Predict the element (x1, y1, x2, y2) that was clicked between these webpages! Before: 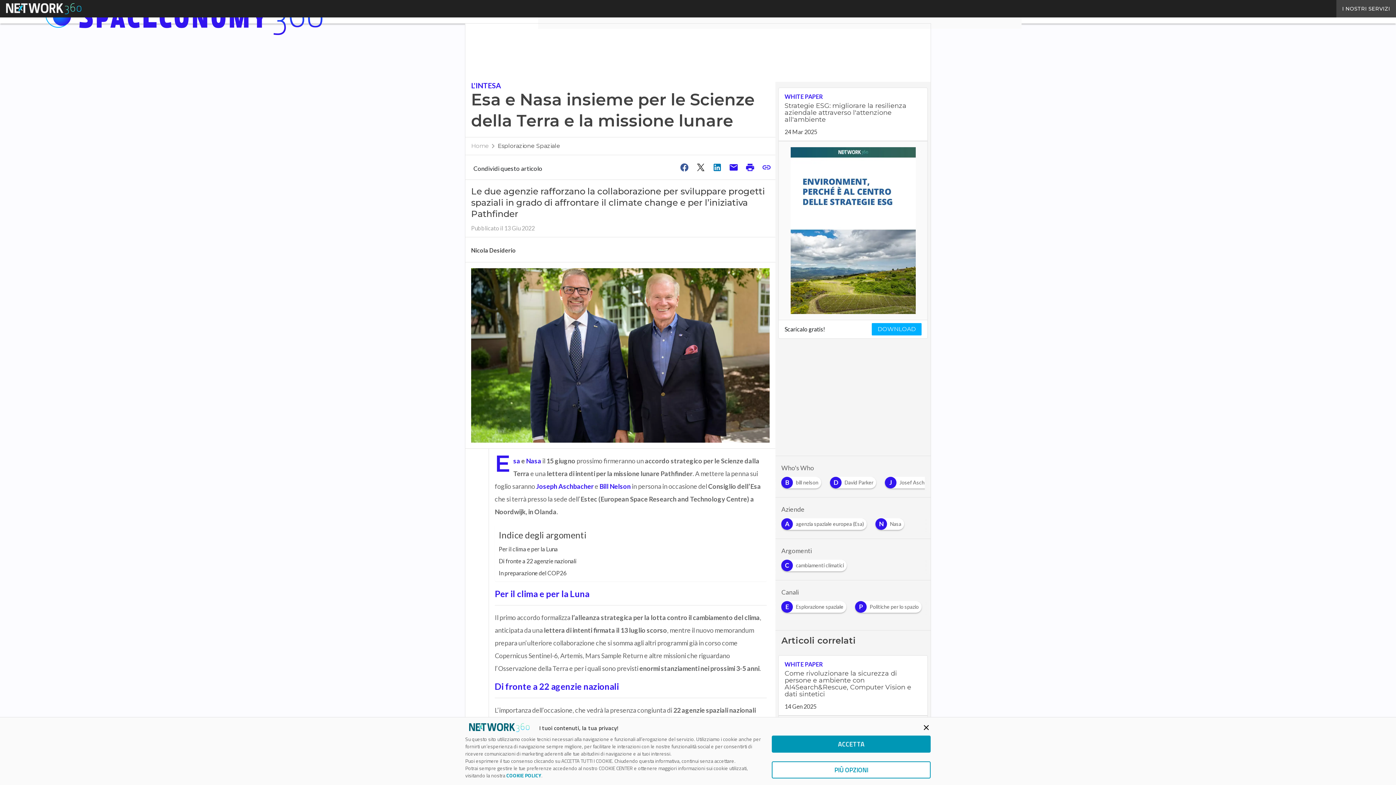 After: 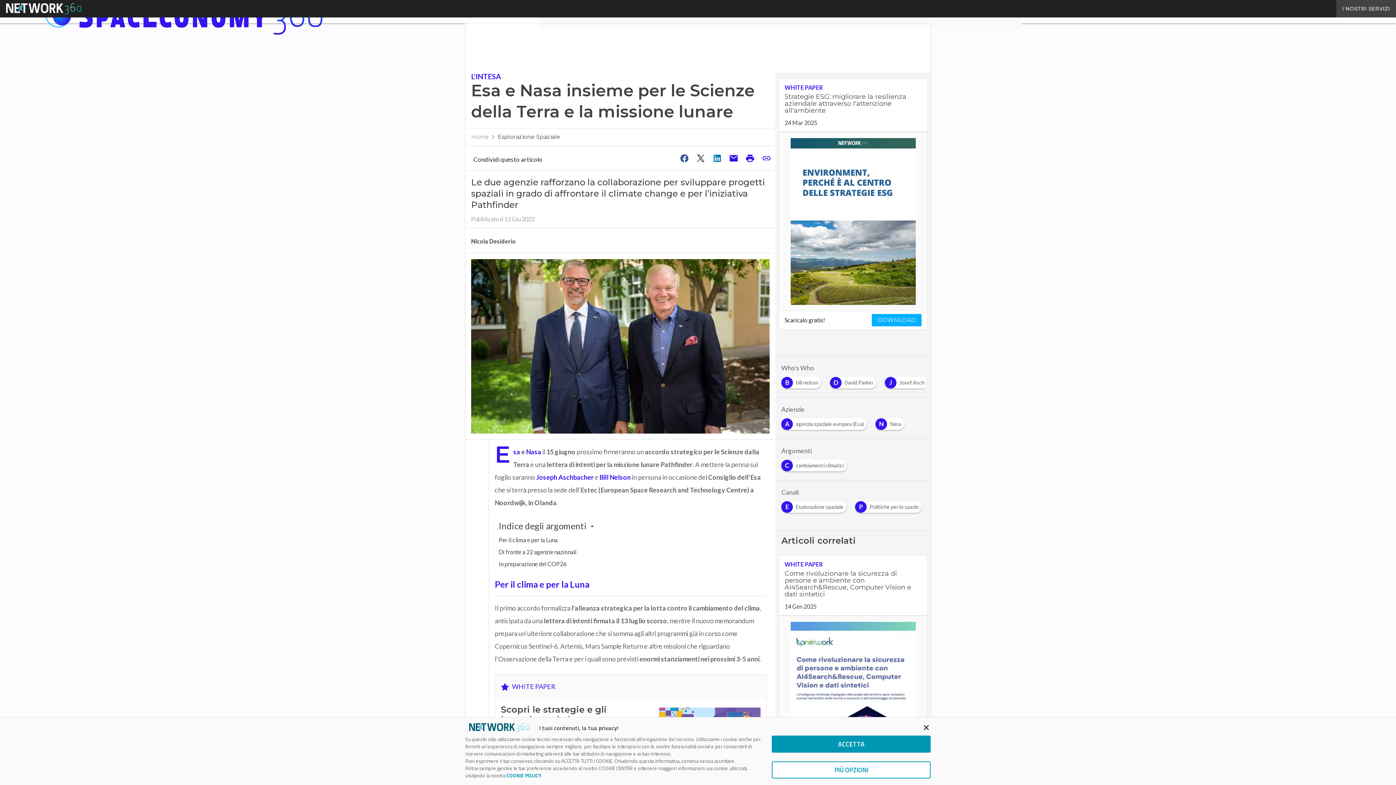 Action: label: DOWNLOAD bbox: (871, 323, 921, 335)